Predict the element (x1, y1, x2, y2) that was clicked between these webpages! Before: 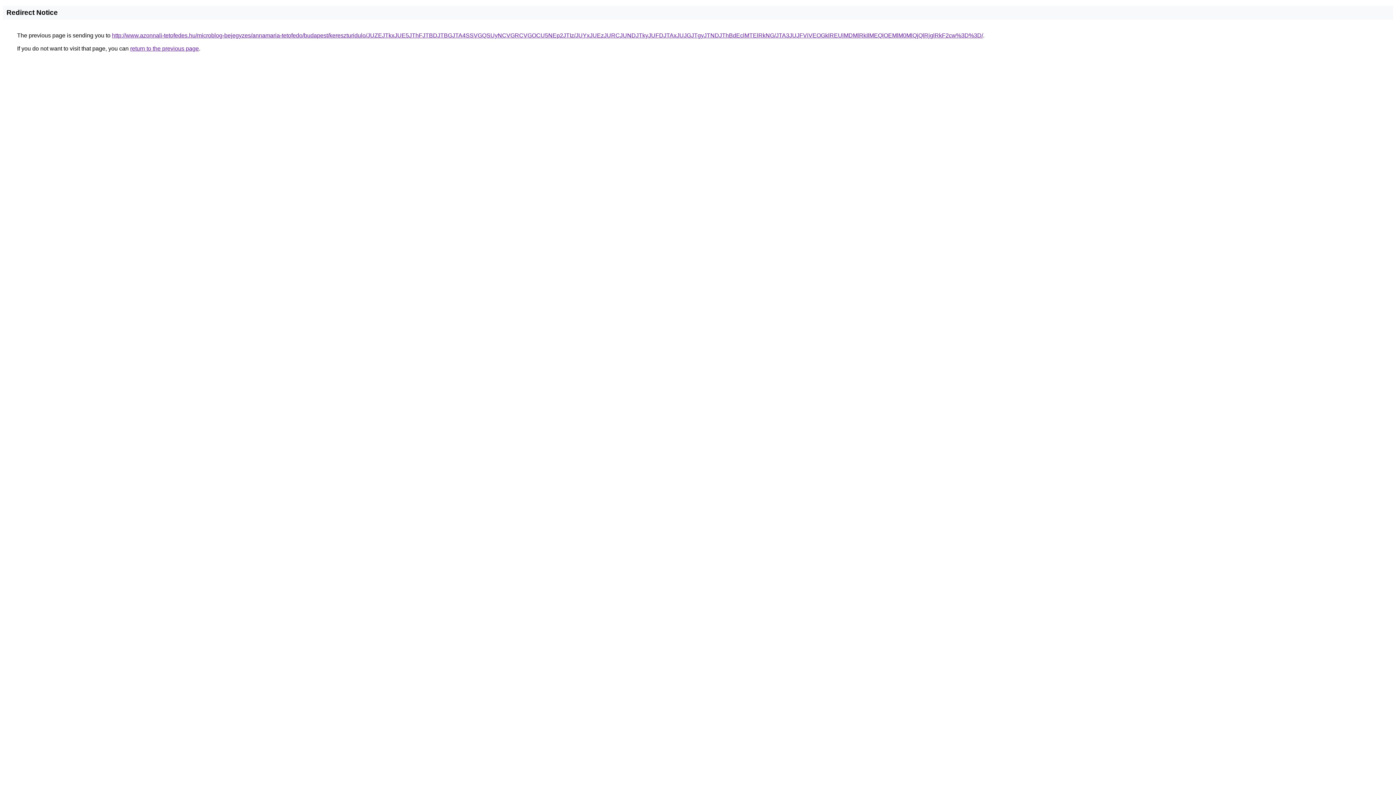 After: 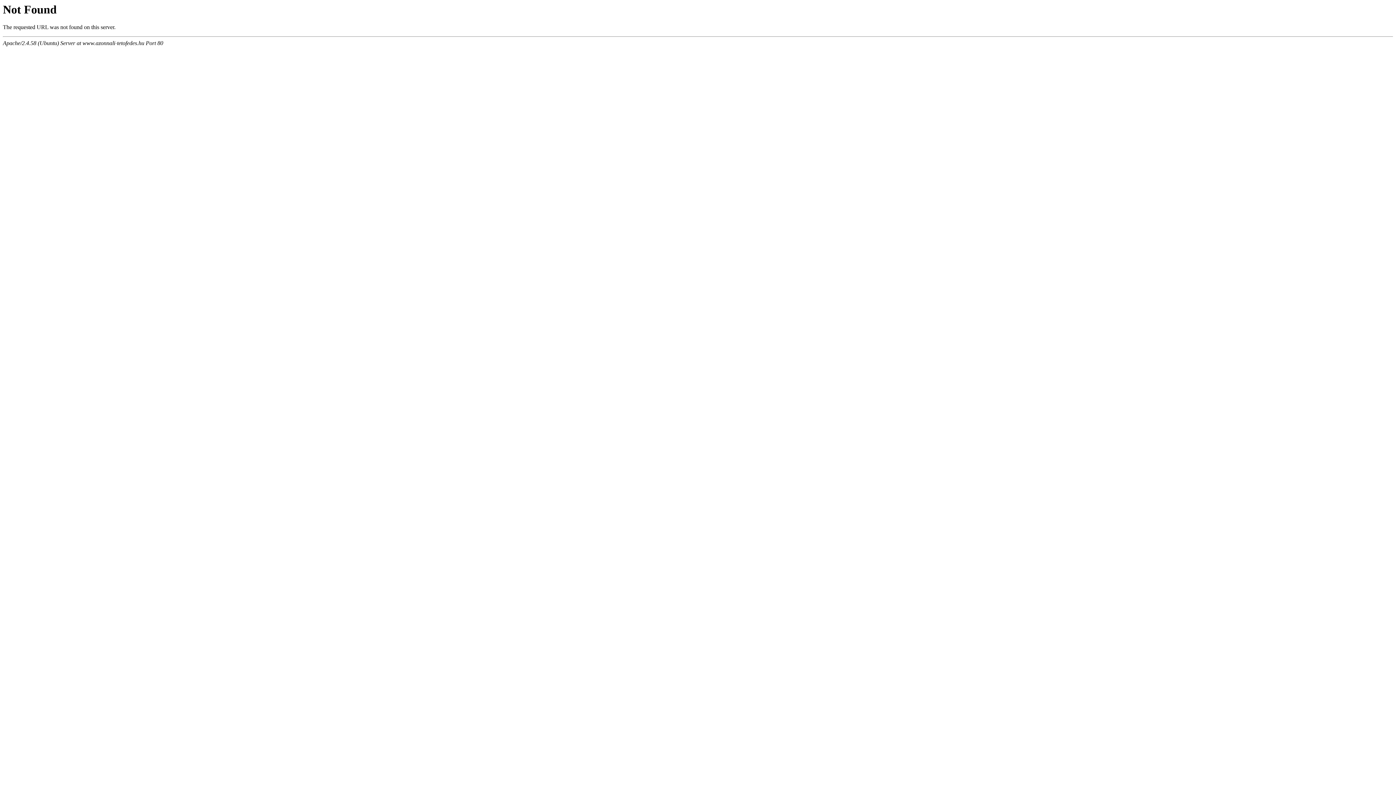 Action: label: http://www.azonnali-tetofedes.hu/microblog-bejegyzes/annamaria-tetofedo/budapest/kereszturidulo/JUZEJTkxJUE5JThFJTBDJTBGJTA4SSVGQSUyNCVGRCVGOCU5NEp2JTIz/JUYxJUEzJURCJUNDJTkyJUFDJTAxJUJGJTgyJTNDJThBdEclMTElRkNG/JTA3JUJFViVEOGklREUlMDMlRkIlMEQlOEMlM0MlQjQlRjglRkF2cw%3D%3D/ bbox: (112, 32, 983, 38)